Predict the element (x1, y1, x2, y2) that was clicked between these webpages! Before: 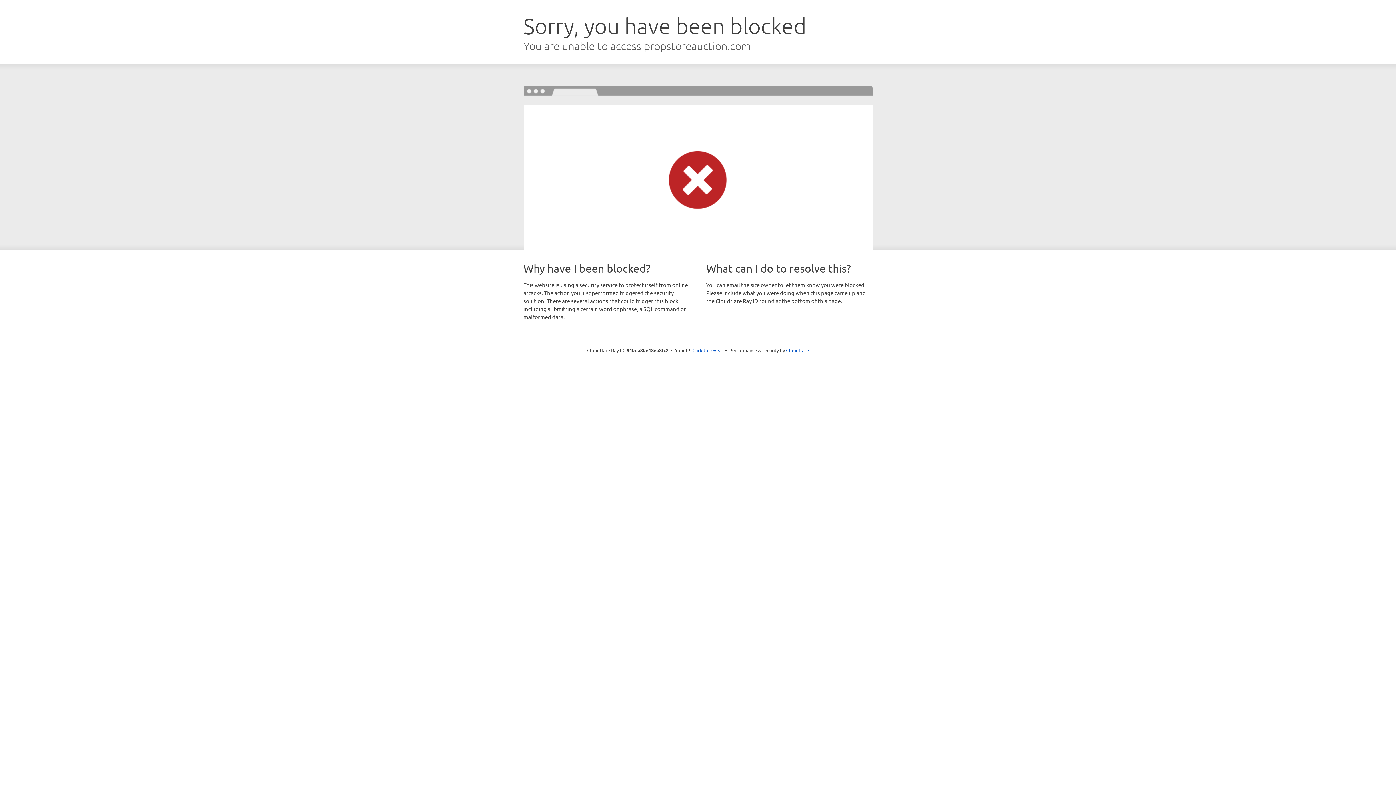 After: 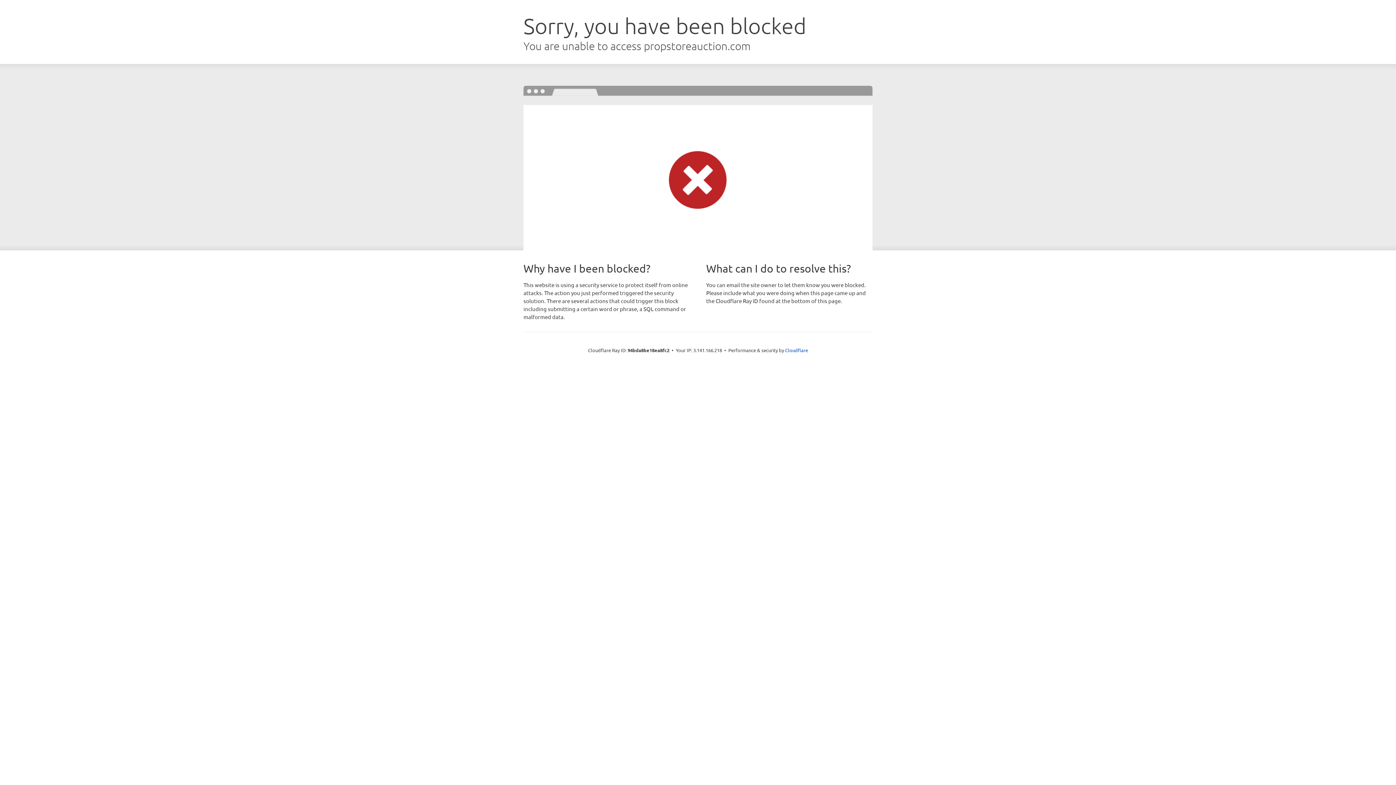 Action: bbox: (692, 346, 723, 353) label: Click to reveal